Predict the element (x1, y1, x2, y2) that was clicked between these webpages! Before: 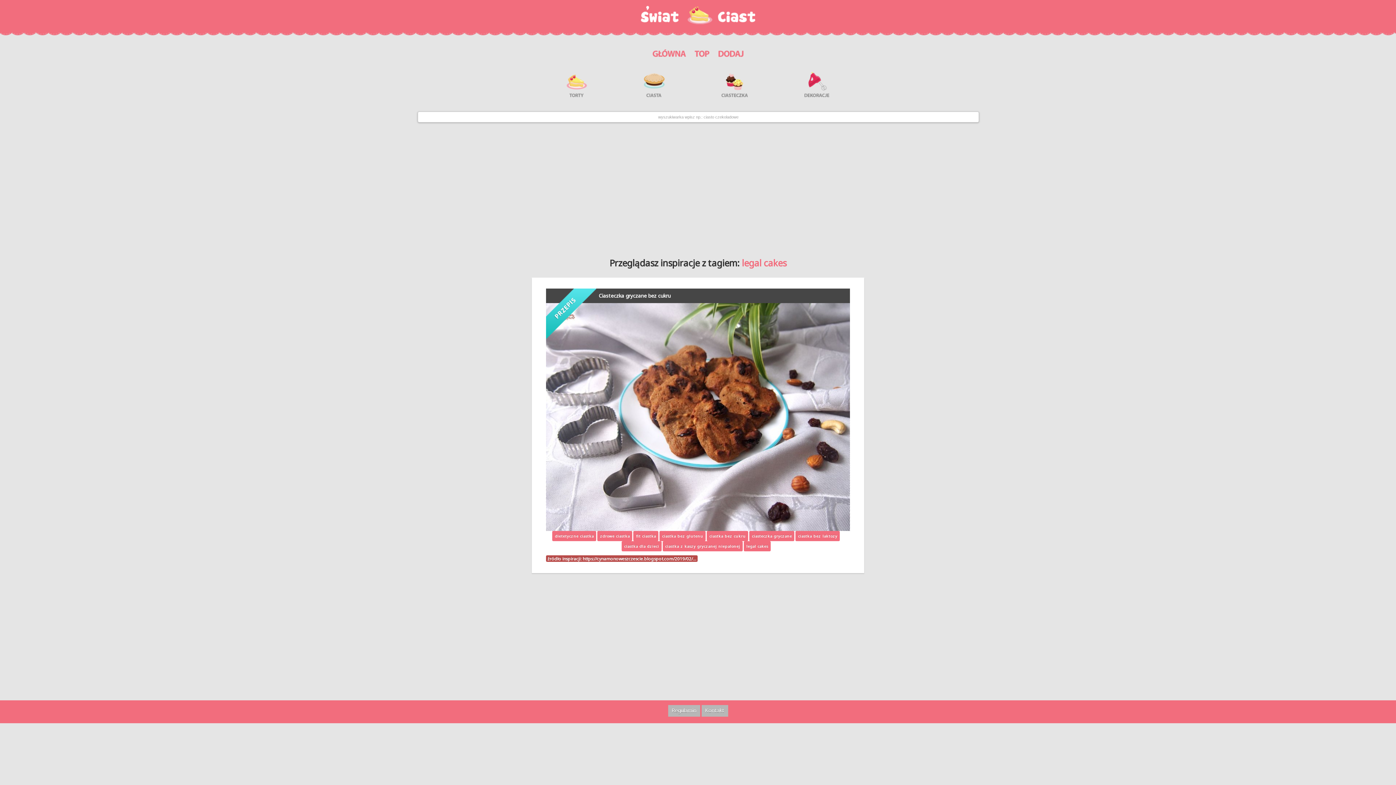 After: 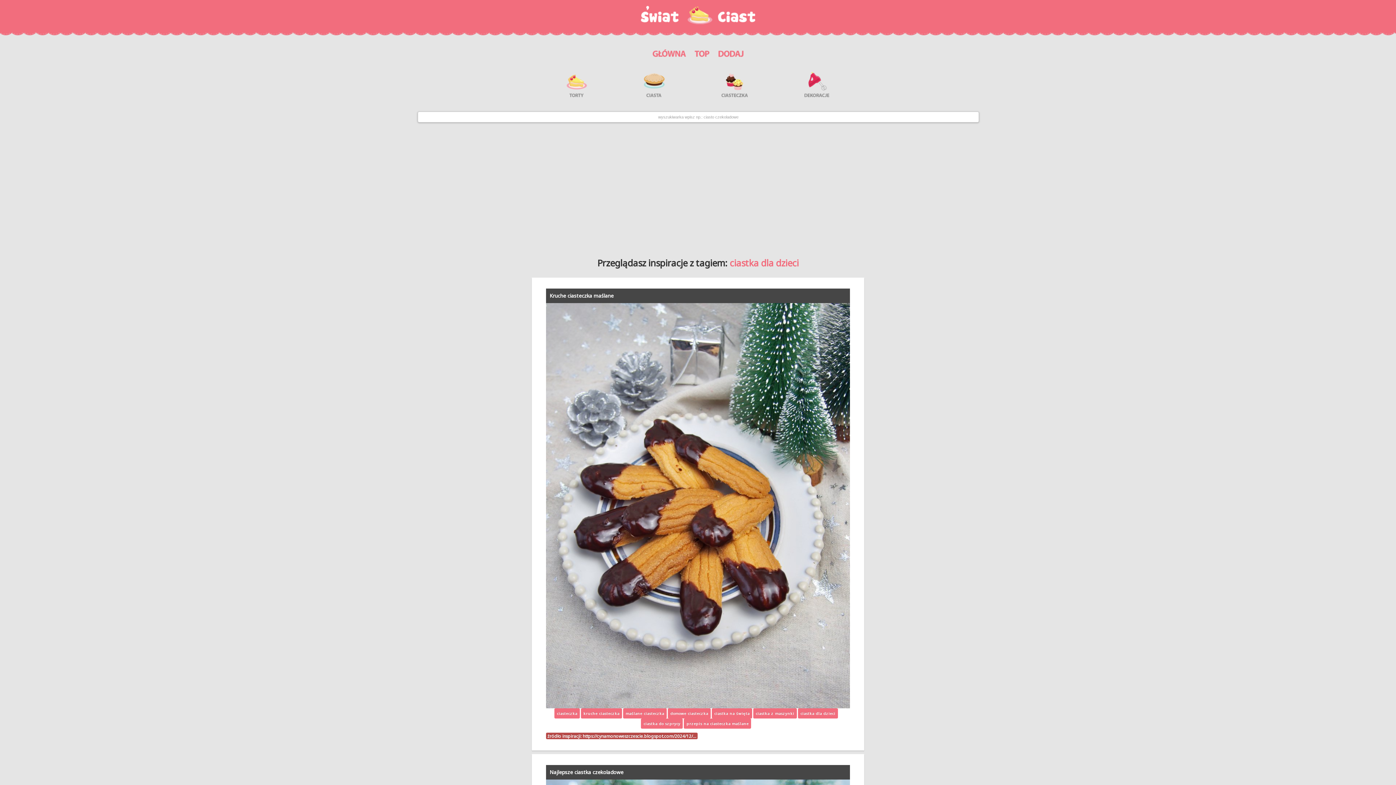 Action: bbox: (621, 543, 661, 548) label: ciastka dla dzieci